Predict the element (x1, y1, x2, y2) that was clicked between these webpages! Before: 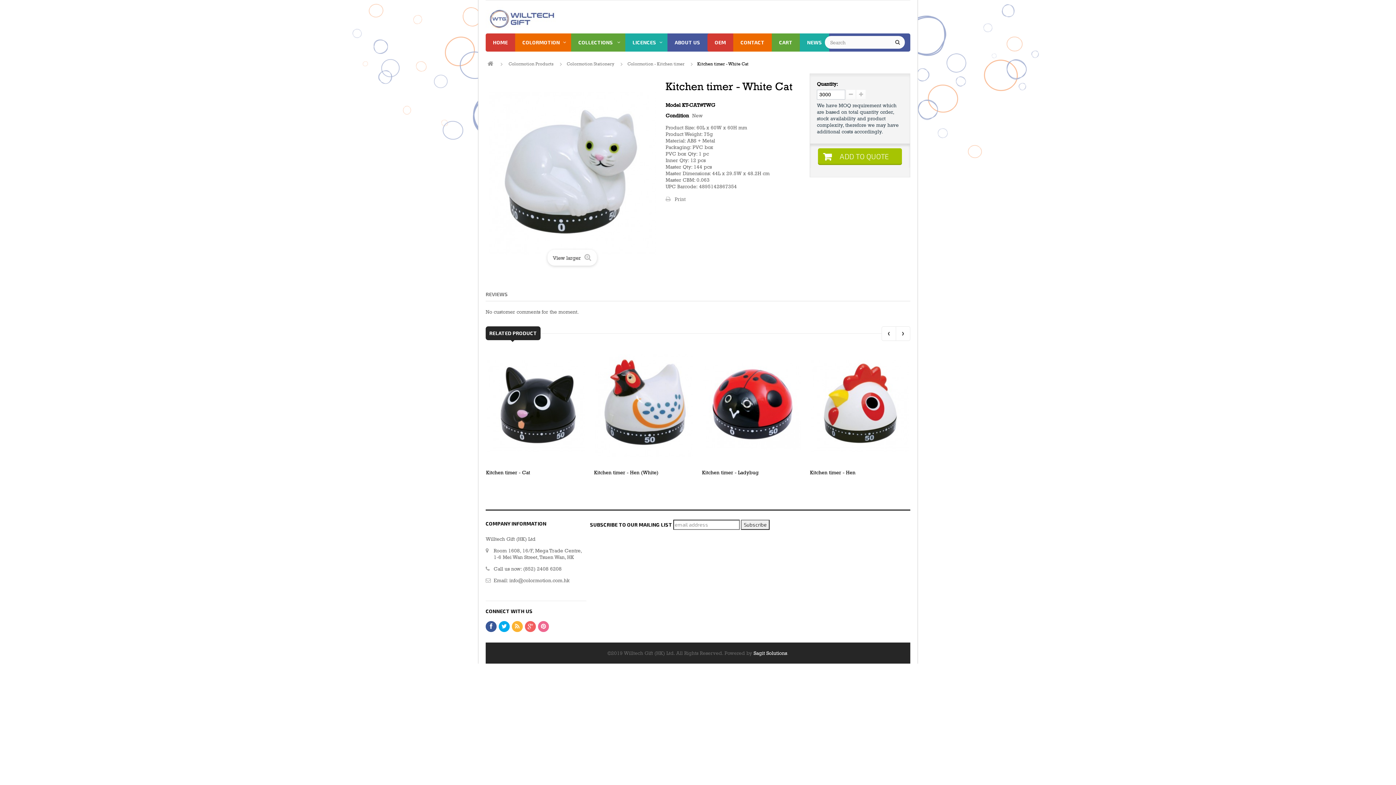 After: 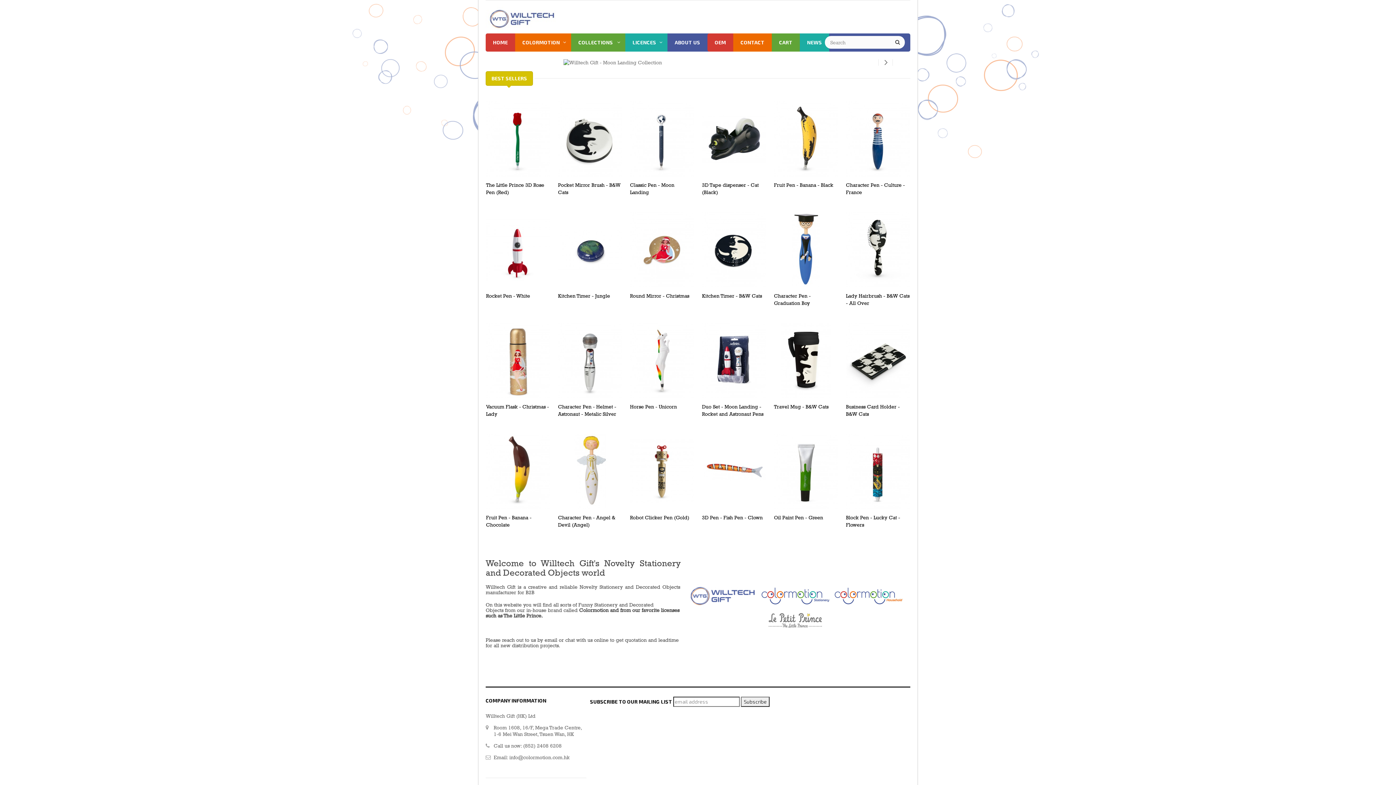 Action: bbox: (485, 4, 622, 33)